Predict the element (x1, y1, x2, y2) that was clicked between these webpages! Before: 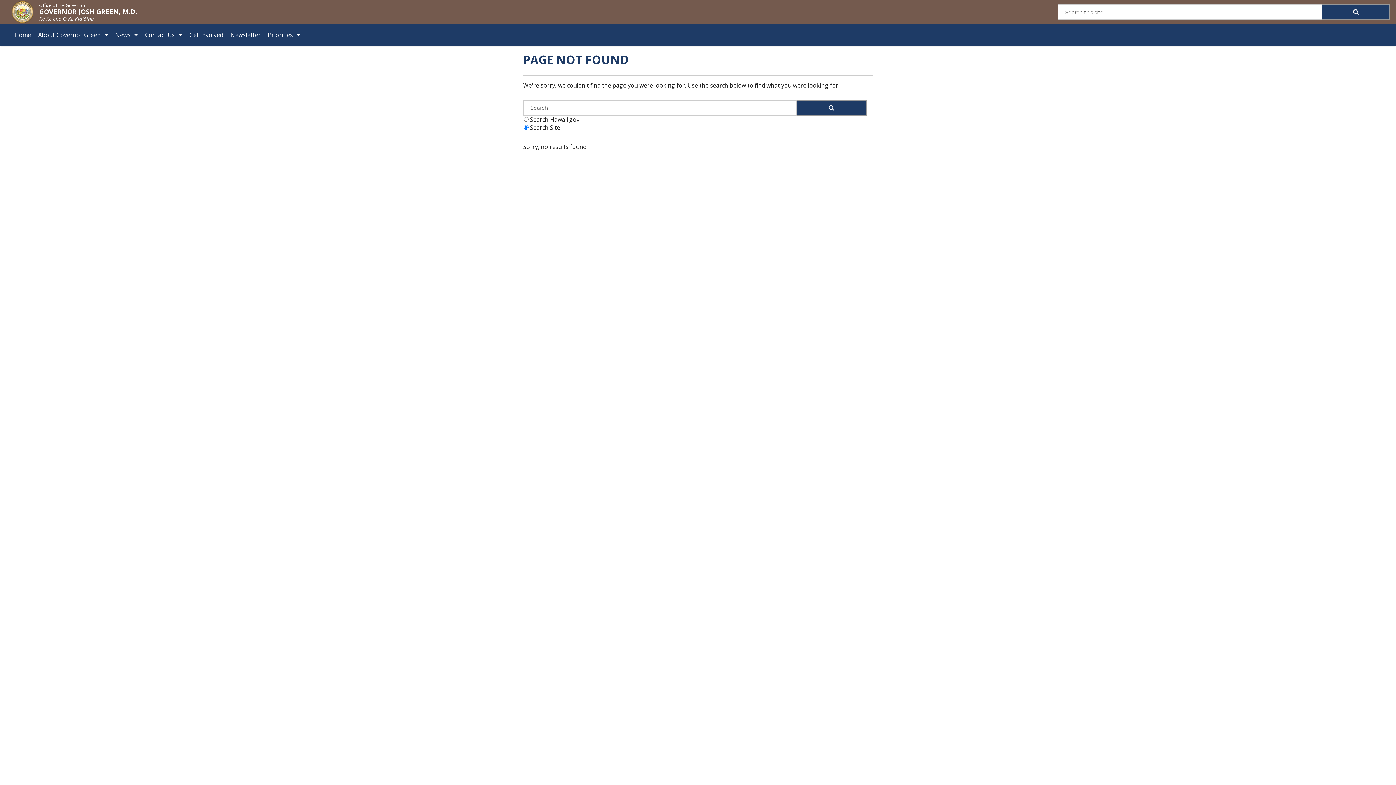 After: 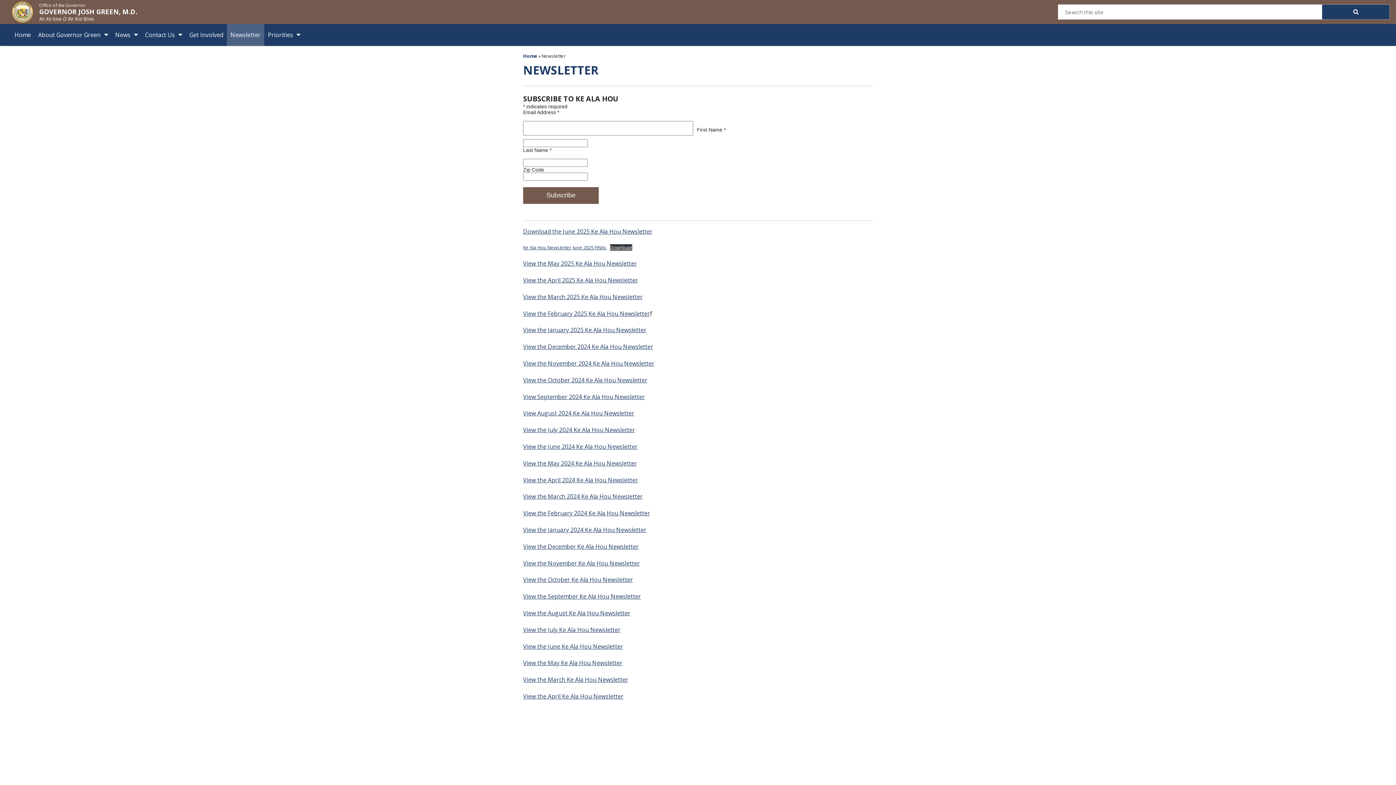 Action: bbox: (226, 24, 264, 45) label: Newsletter